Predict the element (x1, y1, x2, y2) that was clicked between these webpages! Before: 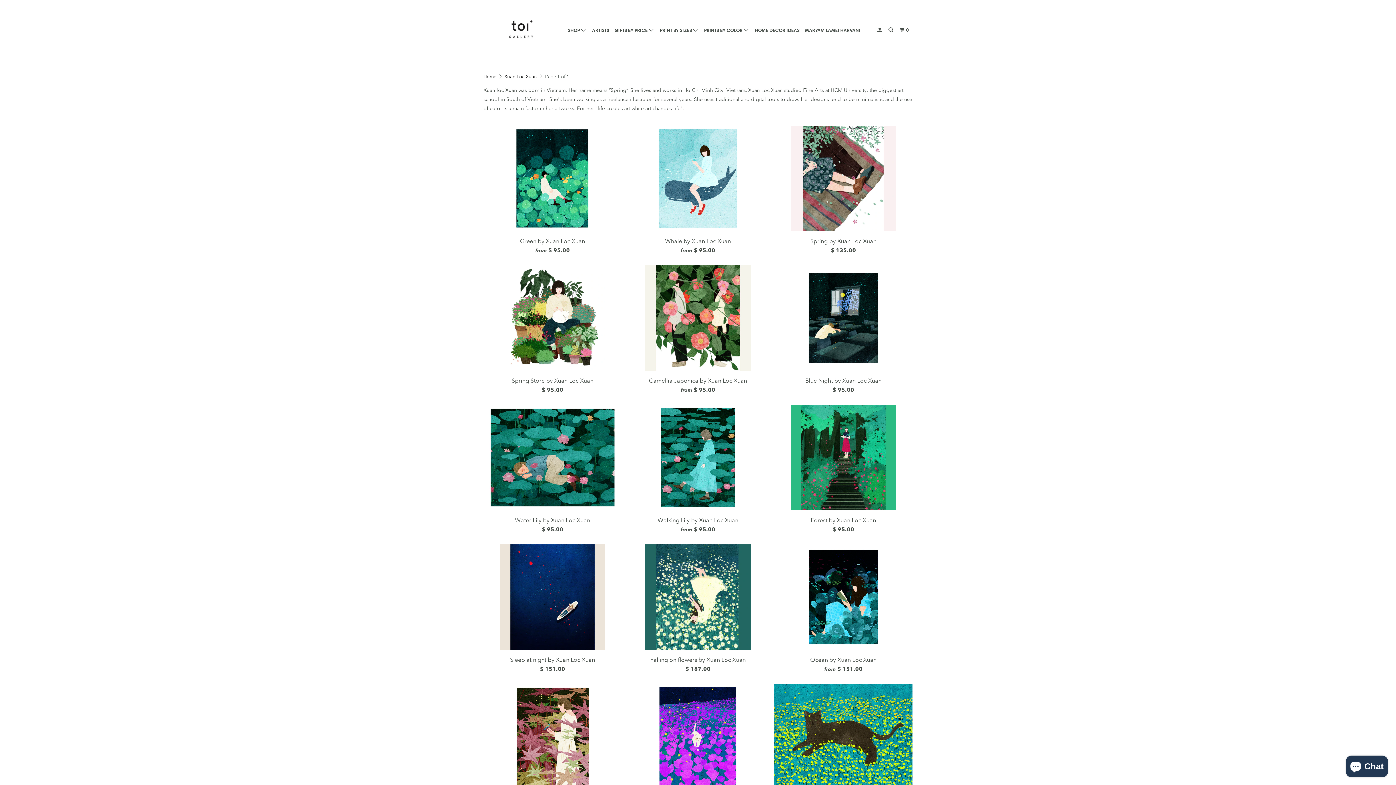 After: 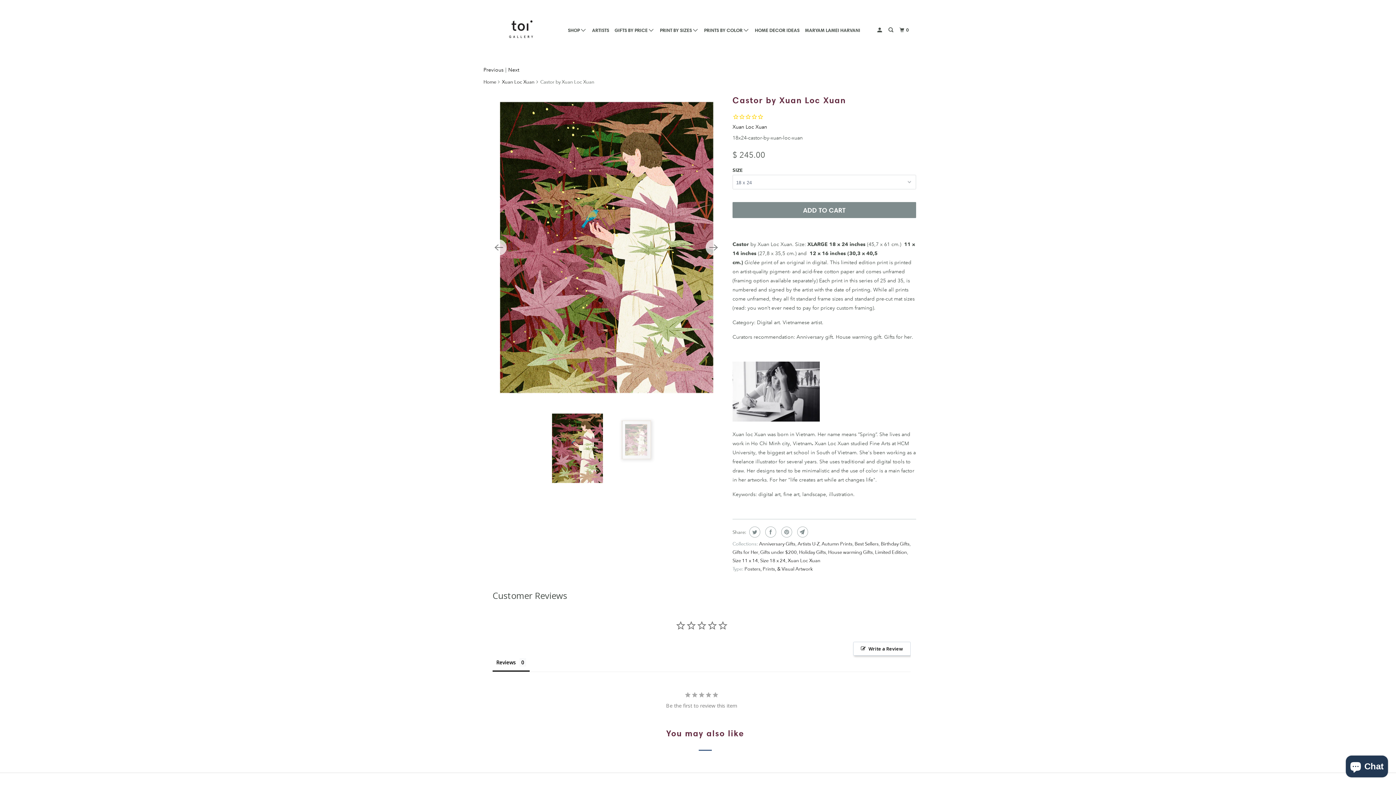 Action: bbox: (483, 684, 621, 813) label: Castor by Xuan Loc Xuan
from $ 151.00